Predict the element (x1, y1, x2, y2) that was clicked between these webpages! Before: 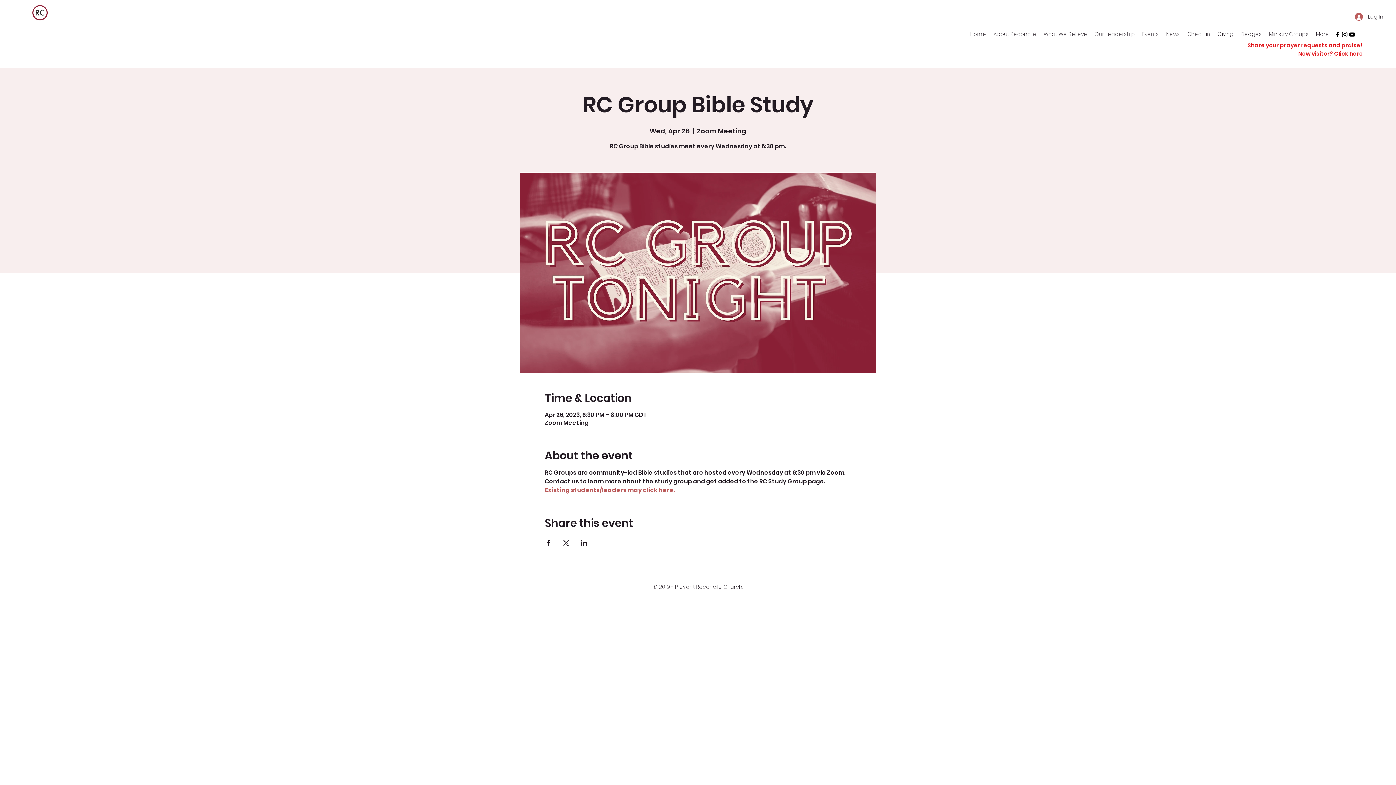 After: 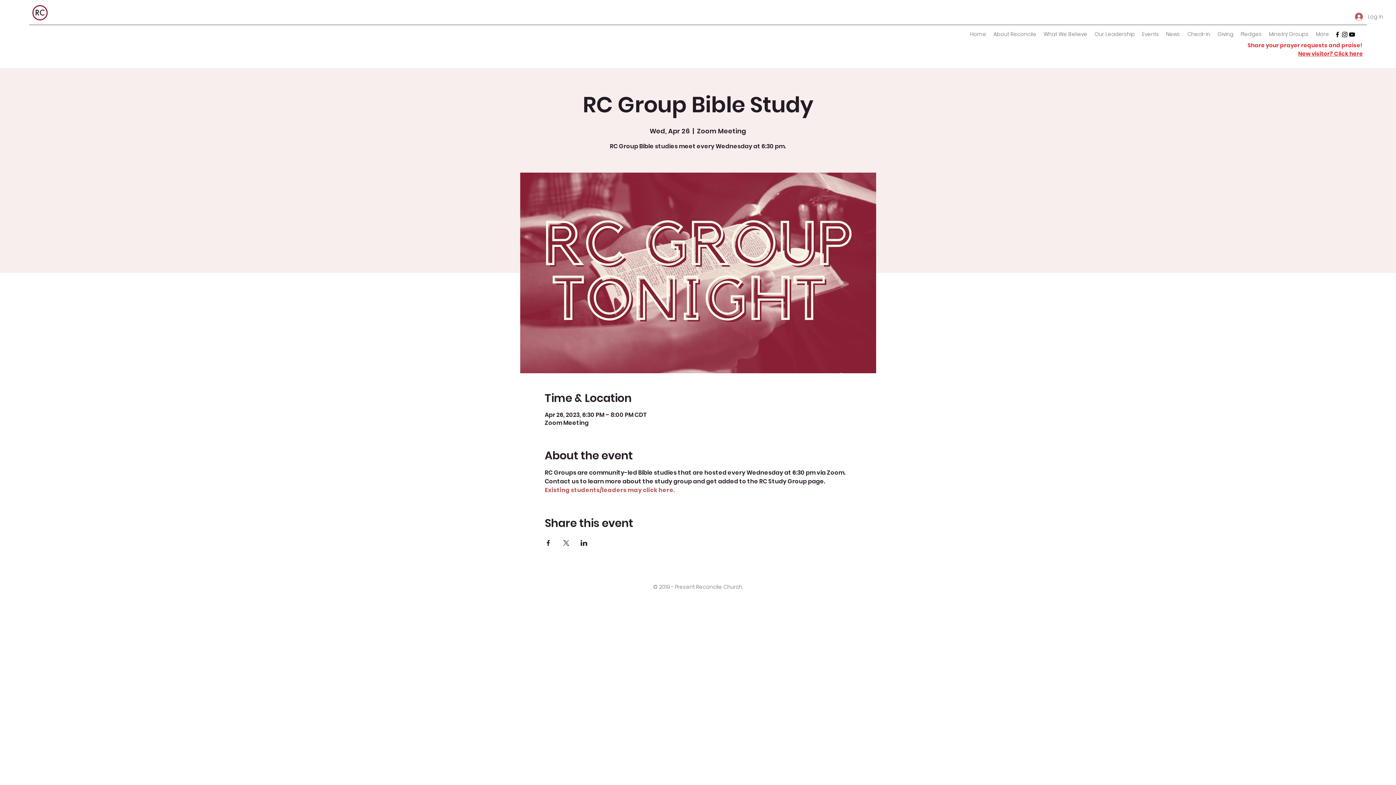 Action: label: Existing students/leaders may click here. bbox: (544, 486, 675, 494)